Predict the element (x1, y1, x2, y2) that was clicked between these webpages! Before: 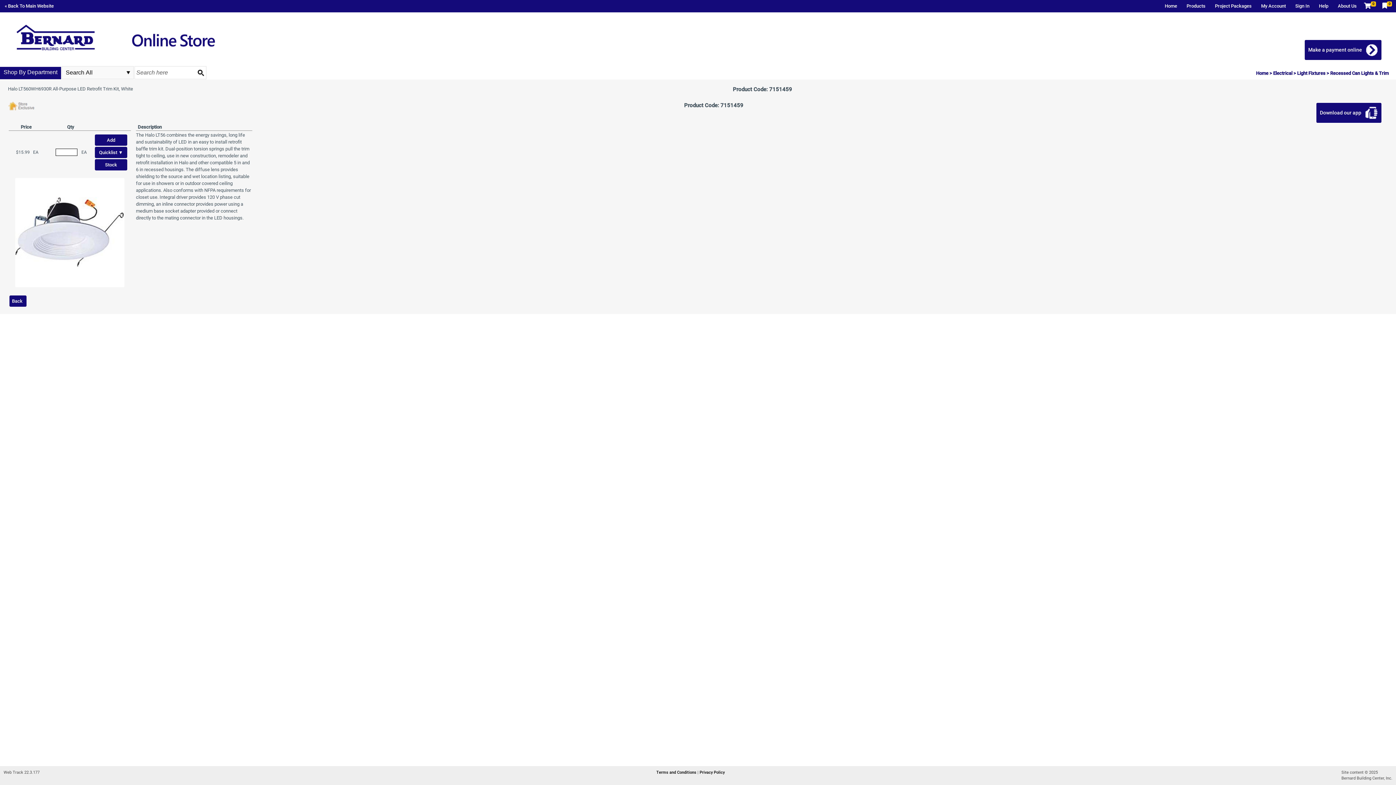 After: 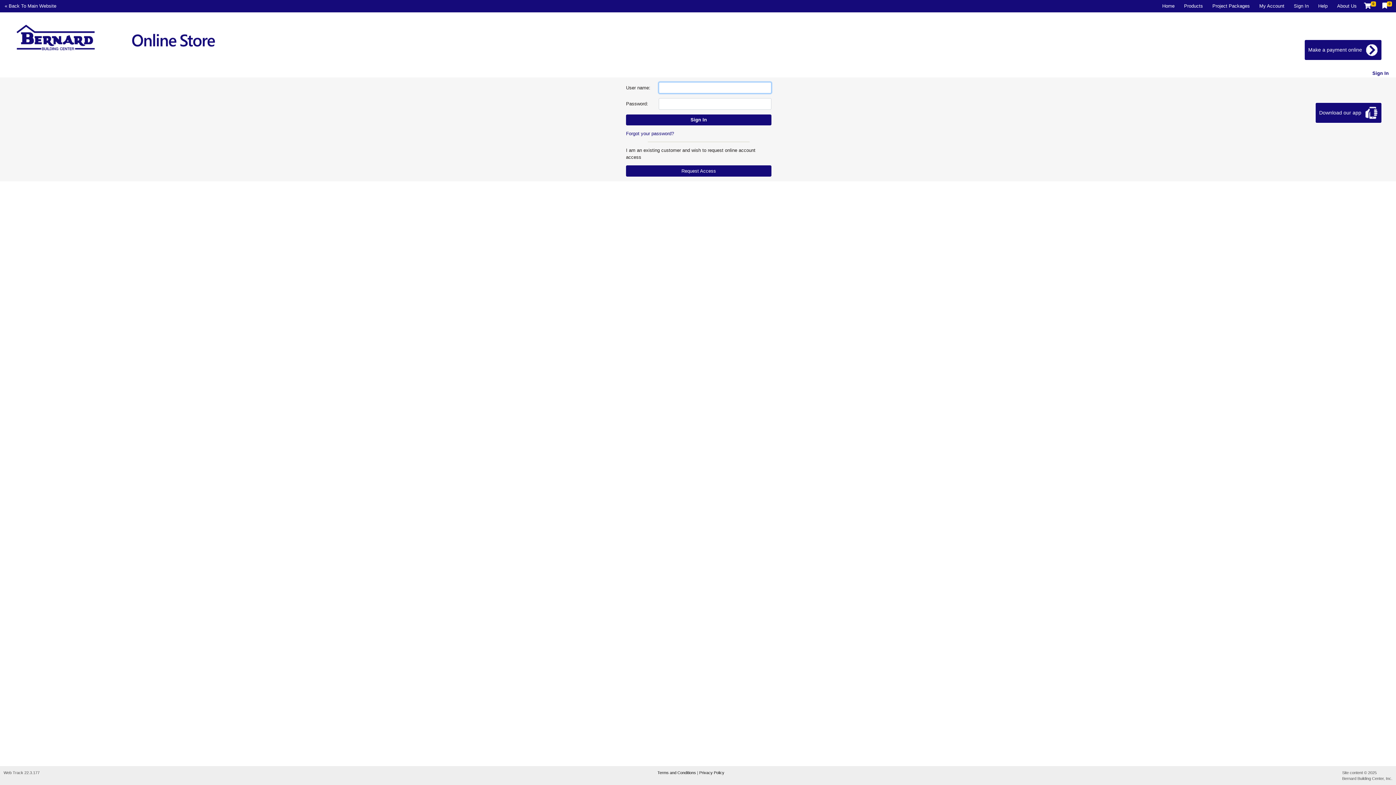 Action: bbox: (1380, 0, 1396, 11) label: 0